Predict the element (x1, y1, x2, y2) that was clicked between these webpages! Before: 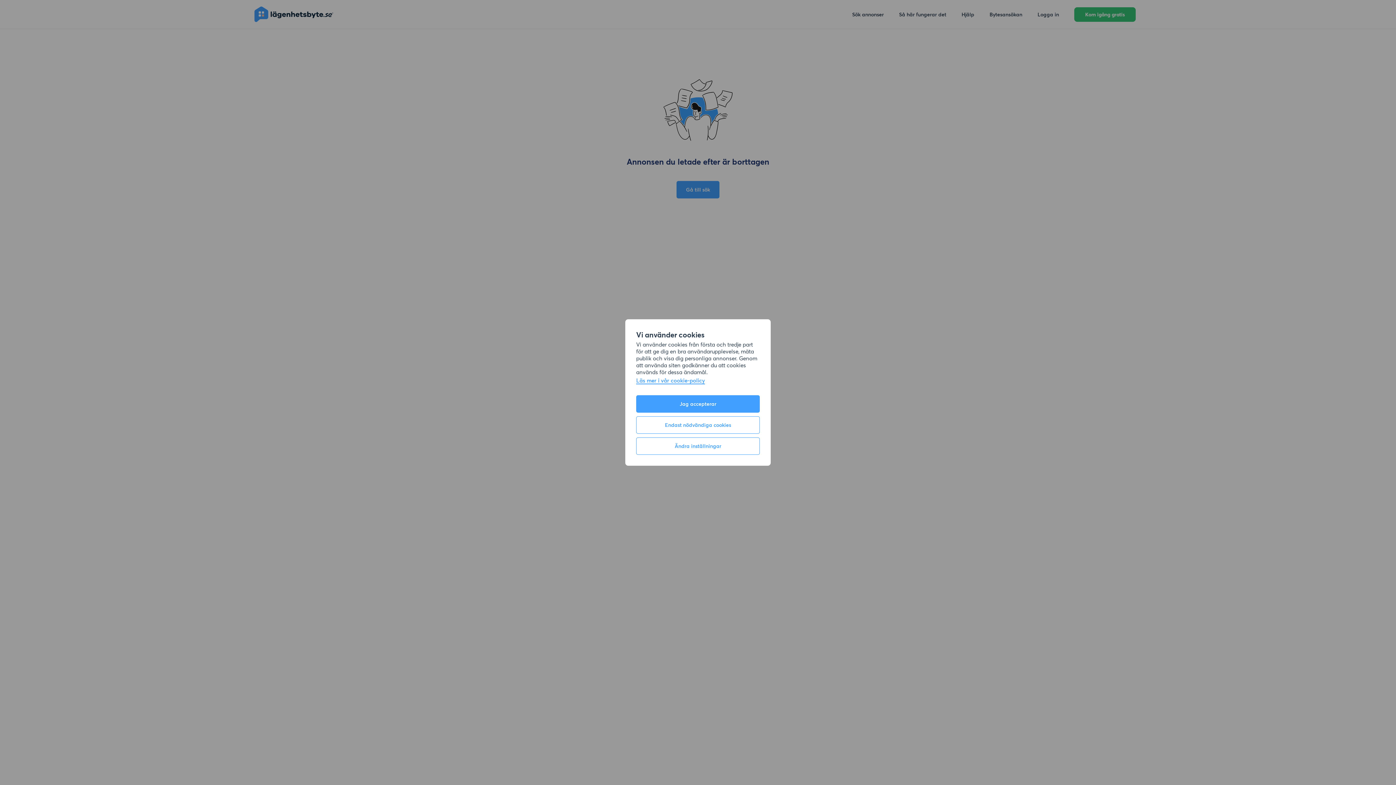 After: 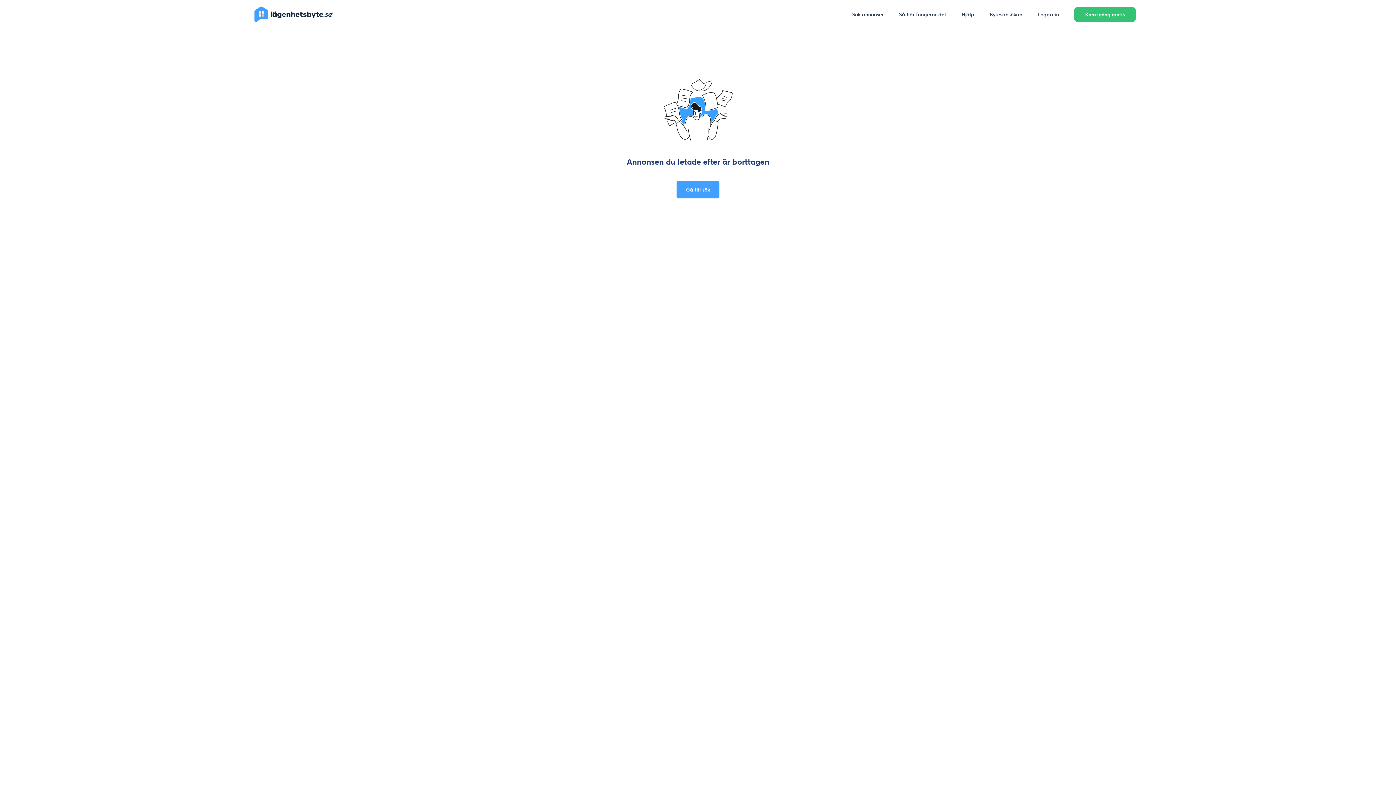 Action: label: Jag accepterar bbox: (636, 395, 760, 412)